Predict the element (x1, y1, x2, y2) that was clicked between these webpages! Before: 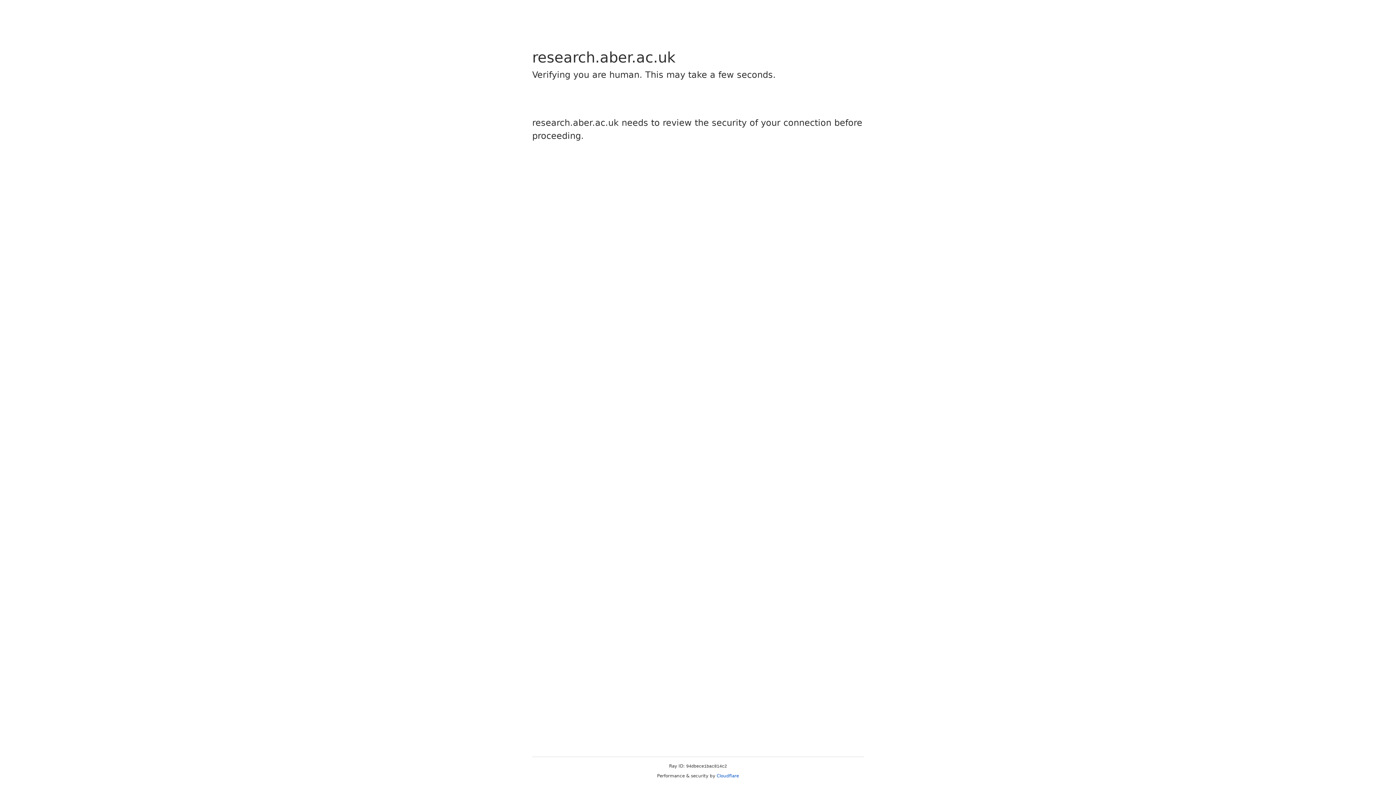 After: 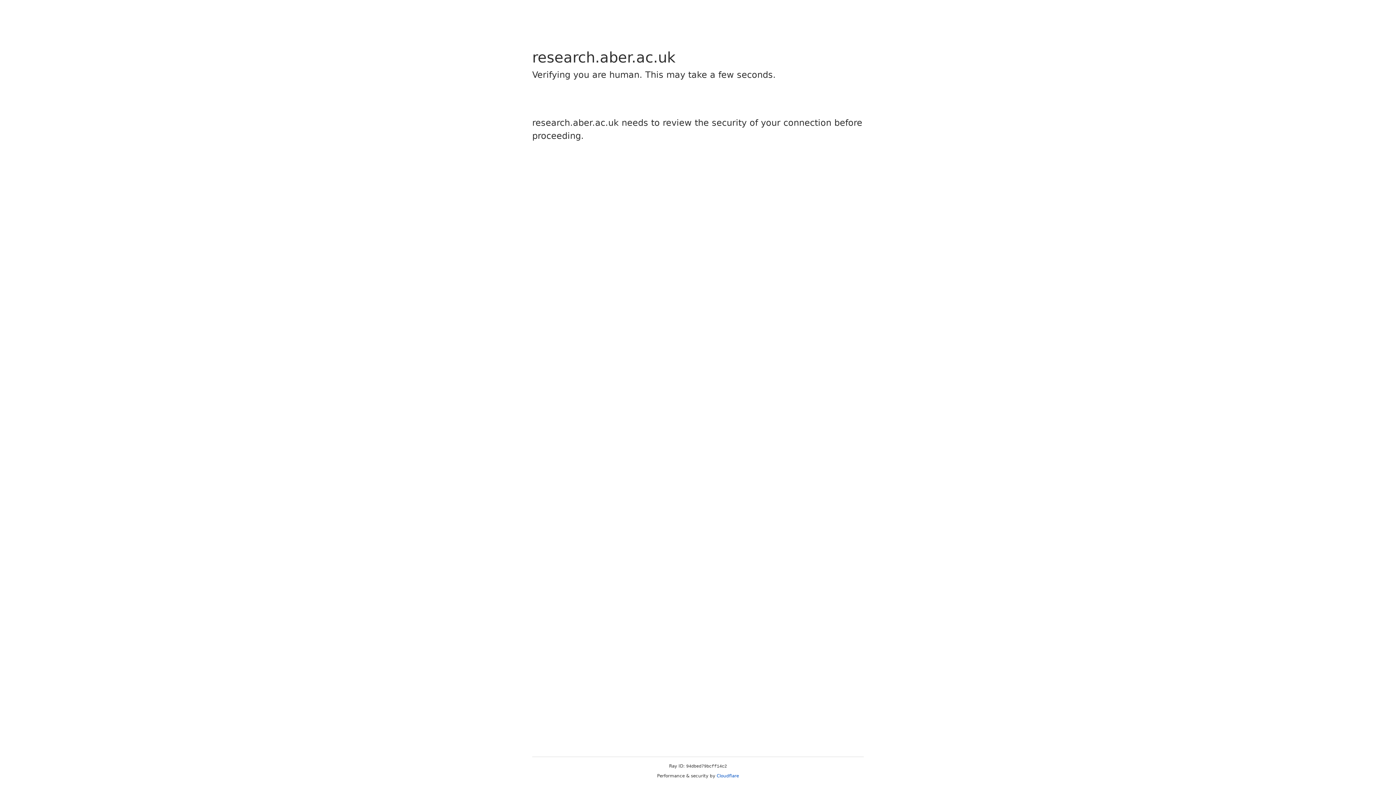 Action: label: Cloudflare bbox: (716, 773, 739, 778)